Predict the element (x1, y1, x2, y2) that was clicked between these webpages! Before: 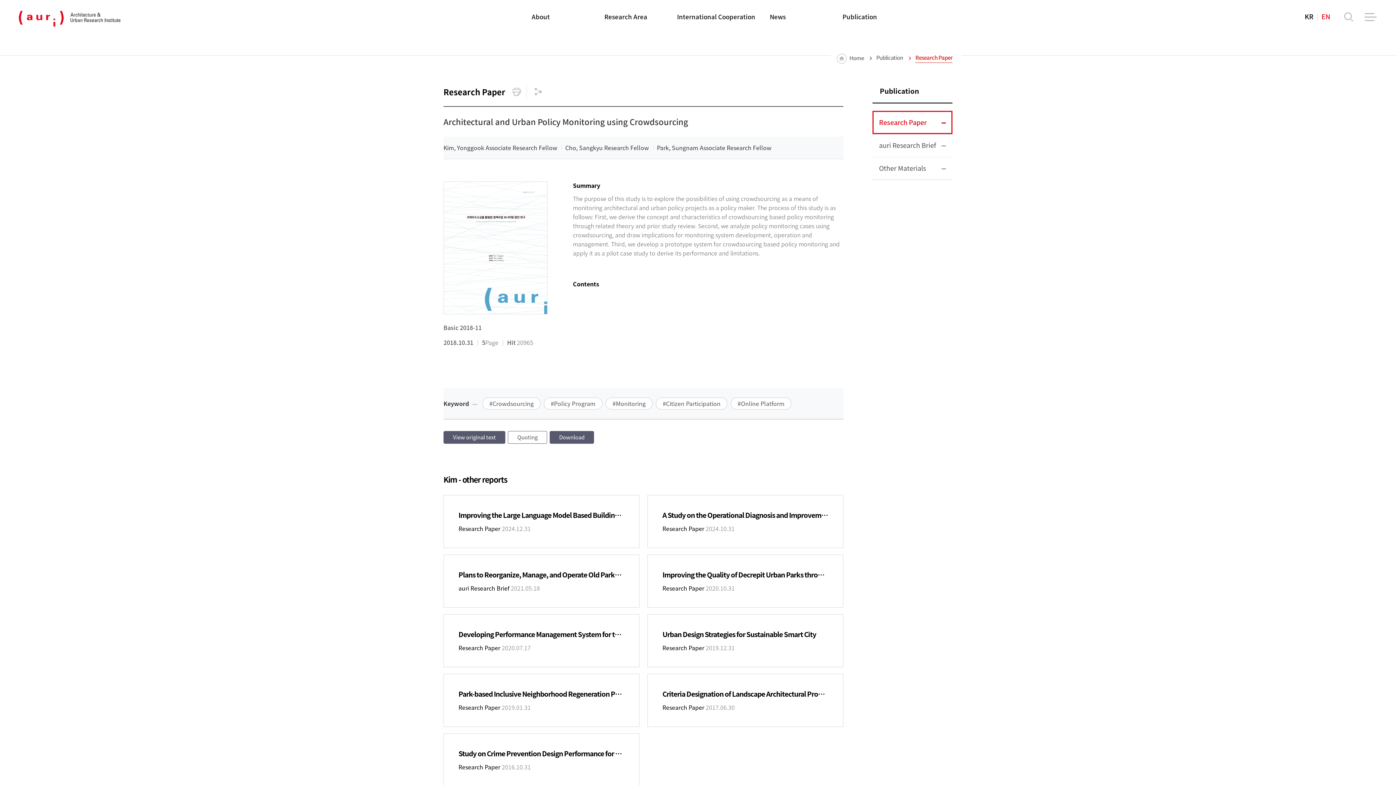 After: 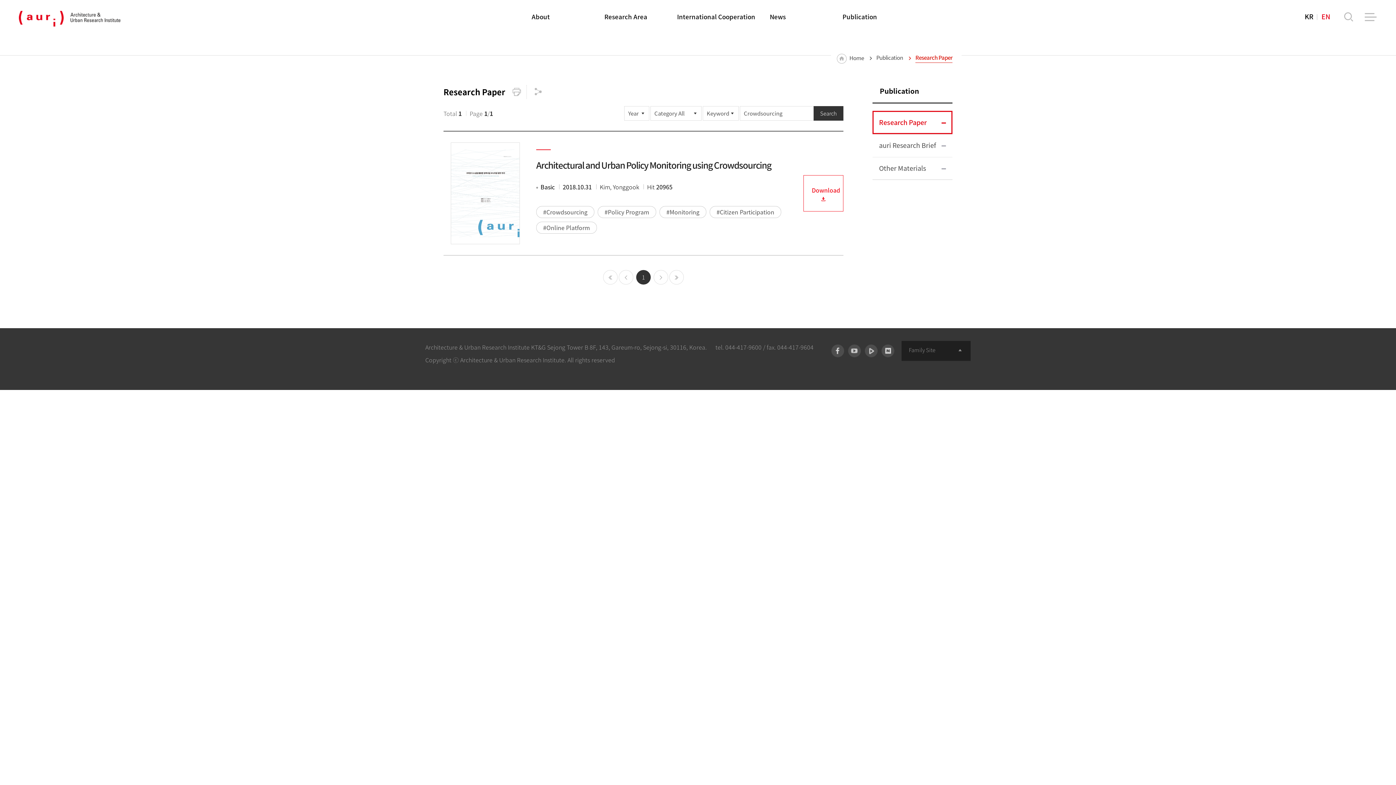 Action: bbox: (489, 399, 533, 407) label: #Crowdsourcing